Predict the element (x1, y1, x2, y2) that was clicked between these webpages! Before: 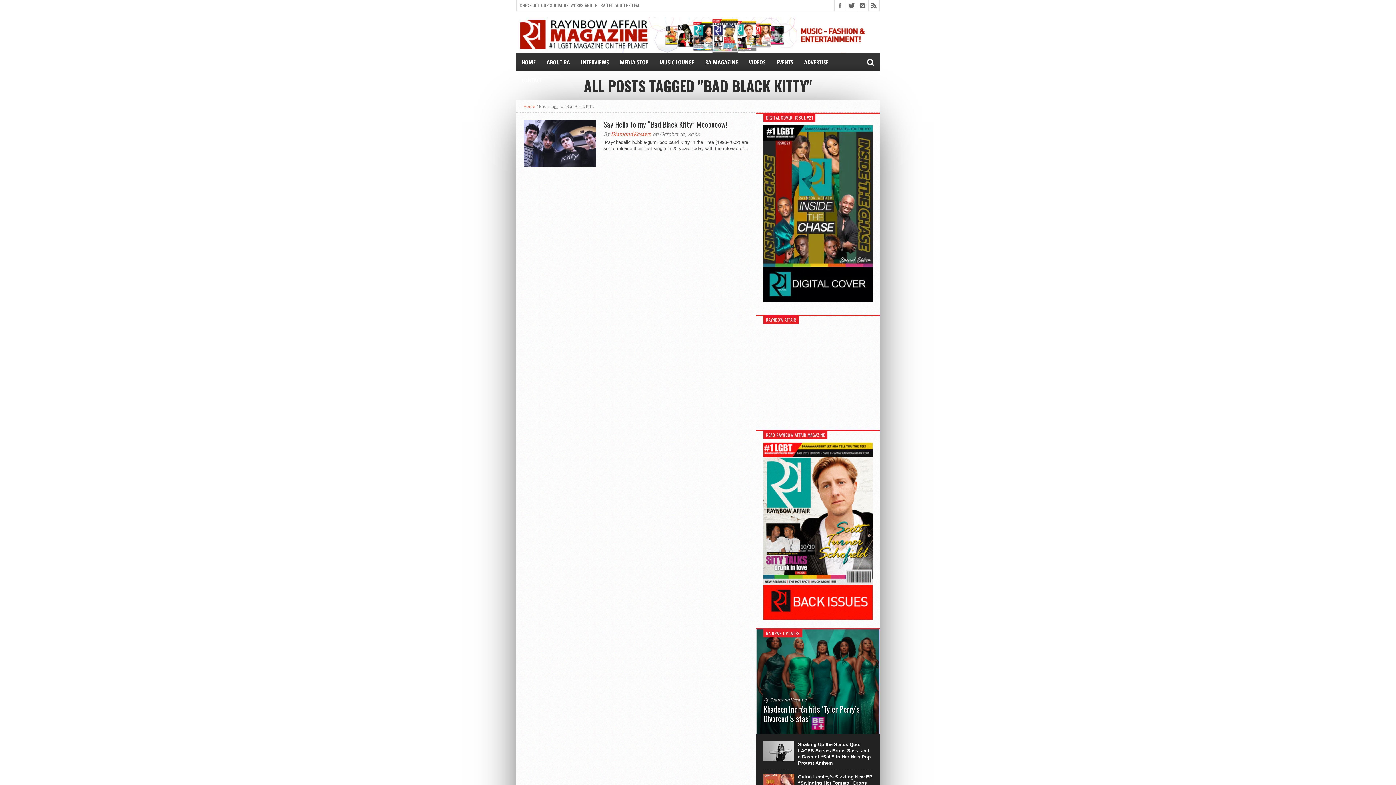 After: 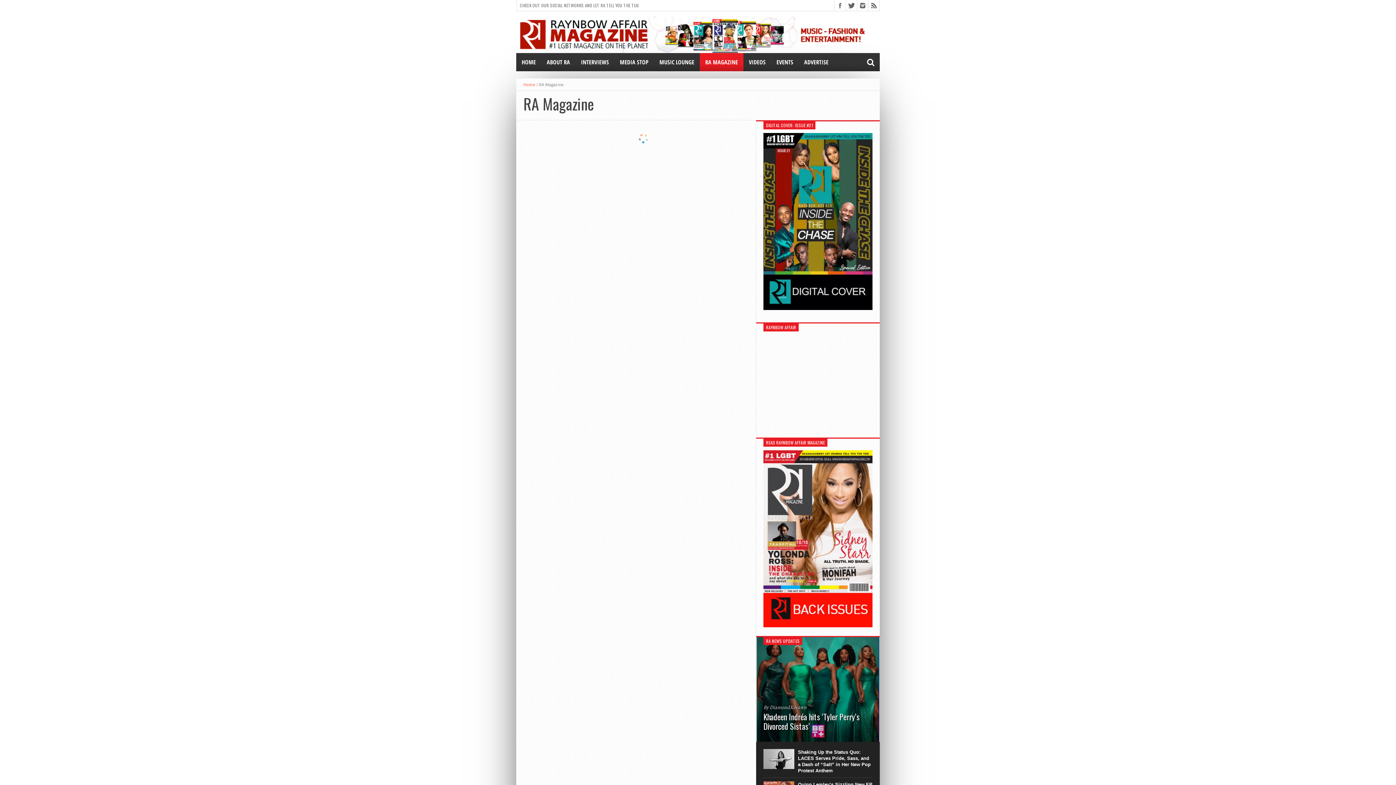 Action: bbox: (763, 615, 872, 621)